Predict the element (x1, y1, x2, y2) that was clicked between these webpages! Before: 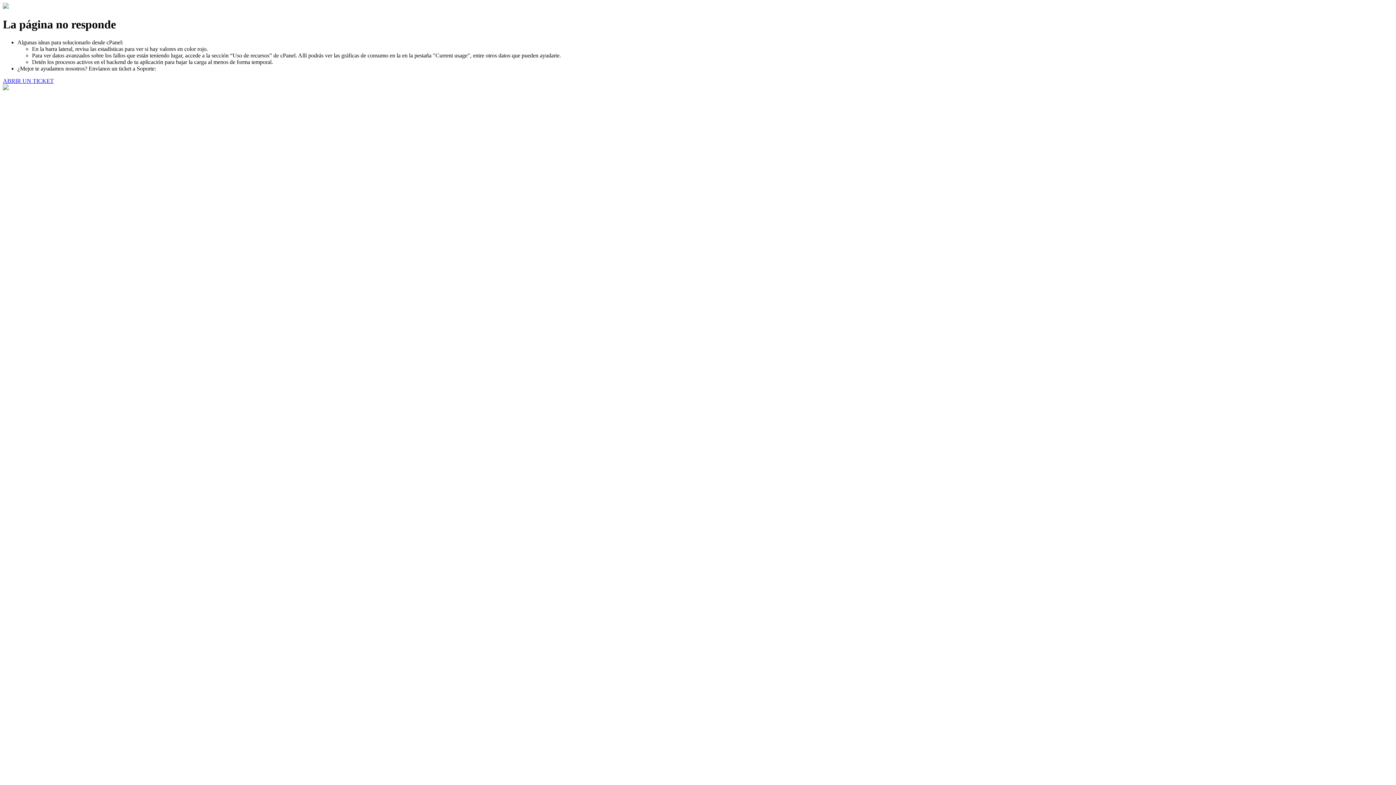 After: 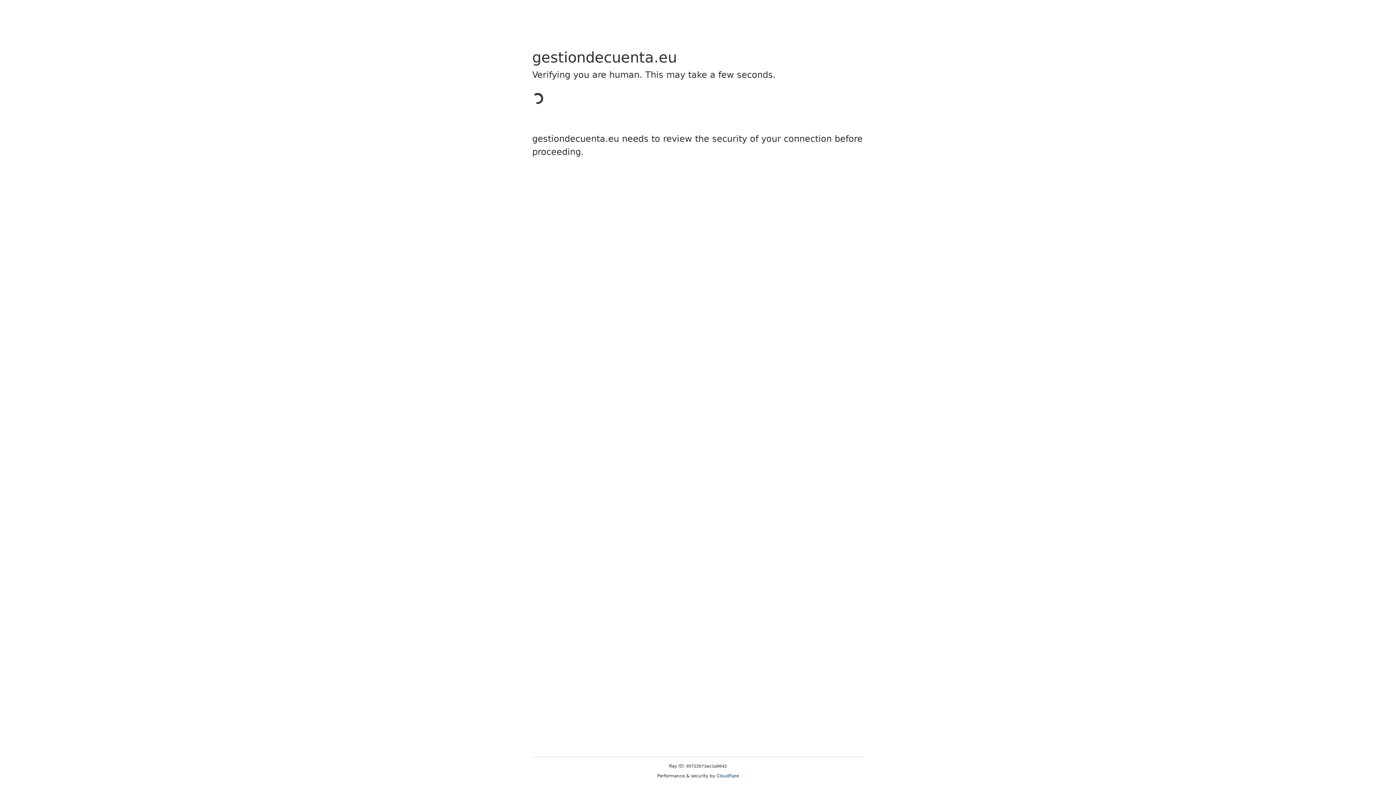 Action: bbox: (2, 77, 53, 83) label: ABRIR UN TICKET